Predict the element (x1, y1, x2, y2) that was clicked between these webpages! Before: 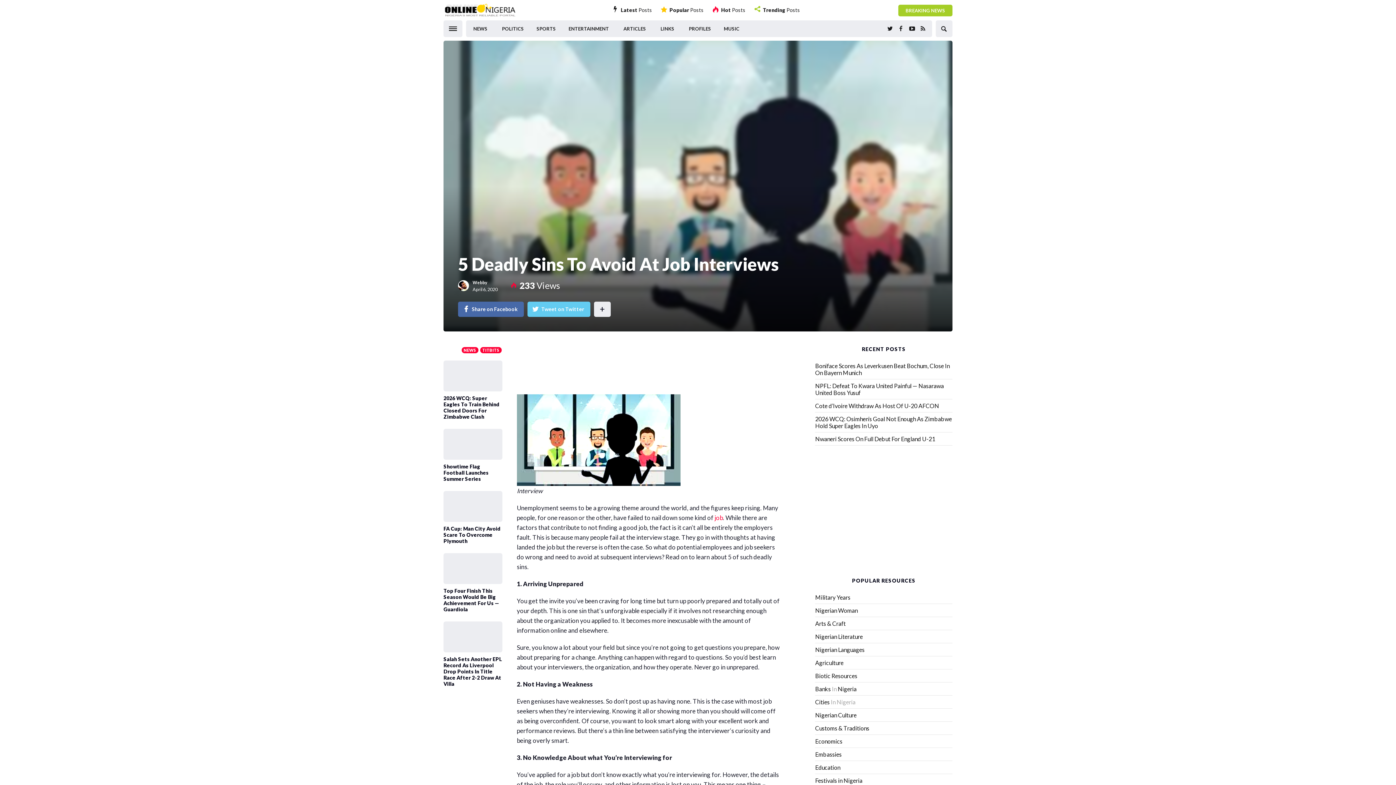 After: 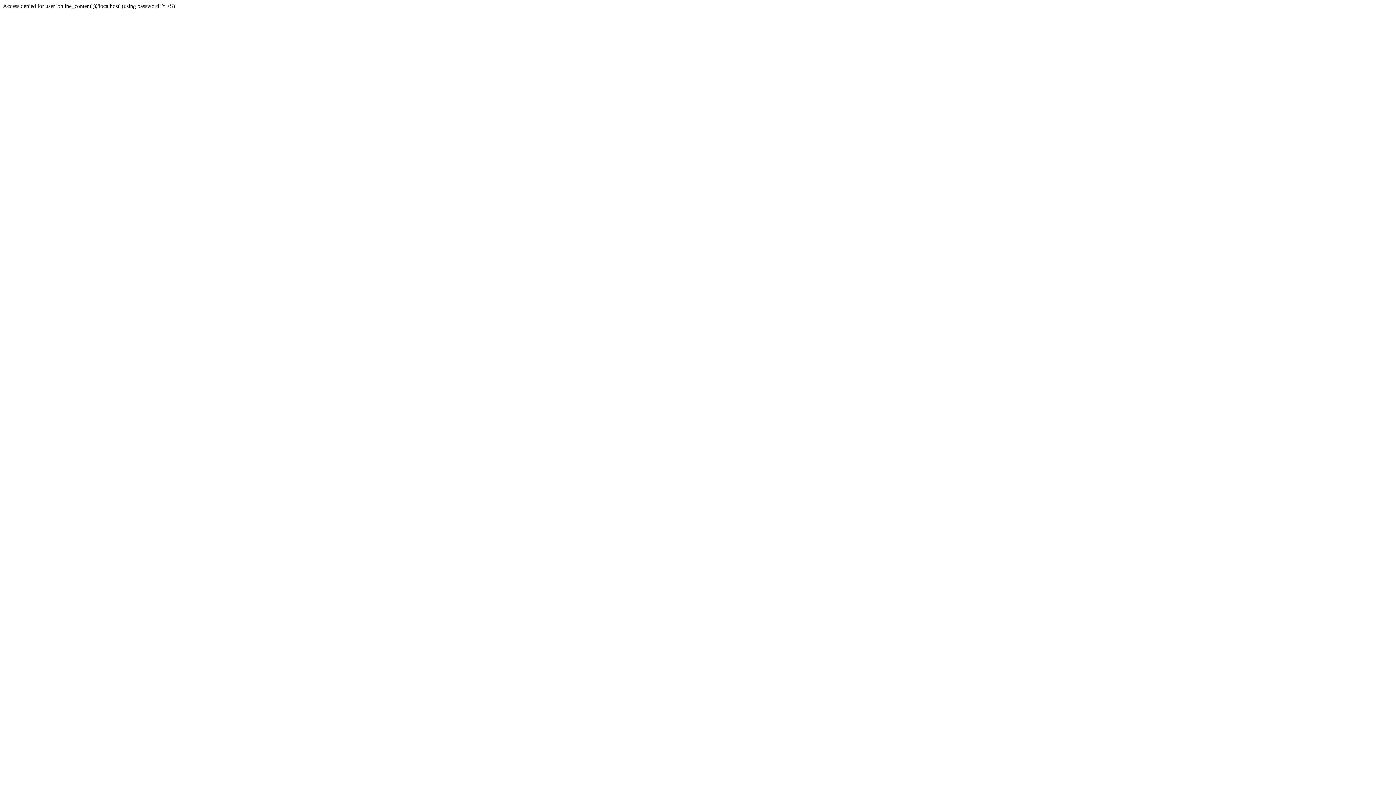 Action: bbox: (815, 698, 829, 705) label: Cities